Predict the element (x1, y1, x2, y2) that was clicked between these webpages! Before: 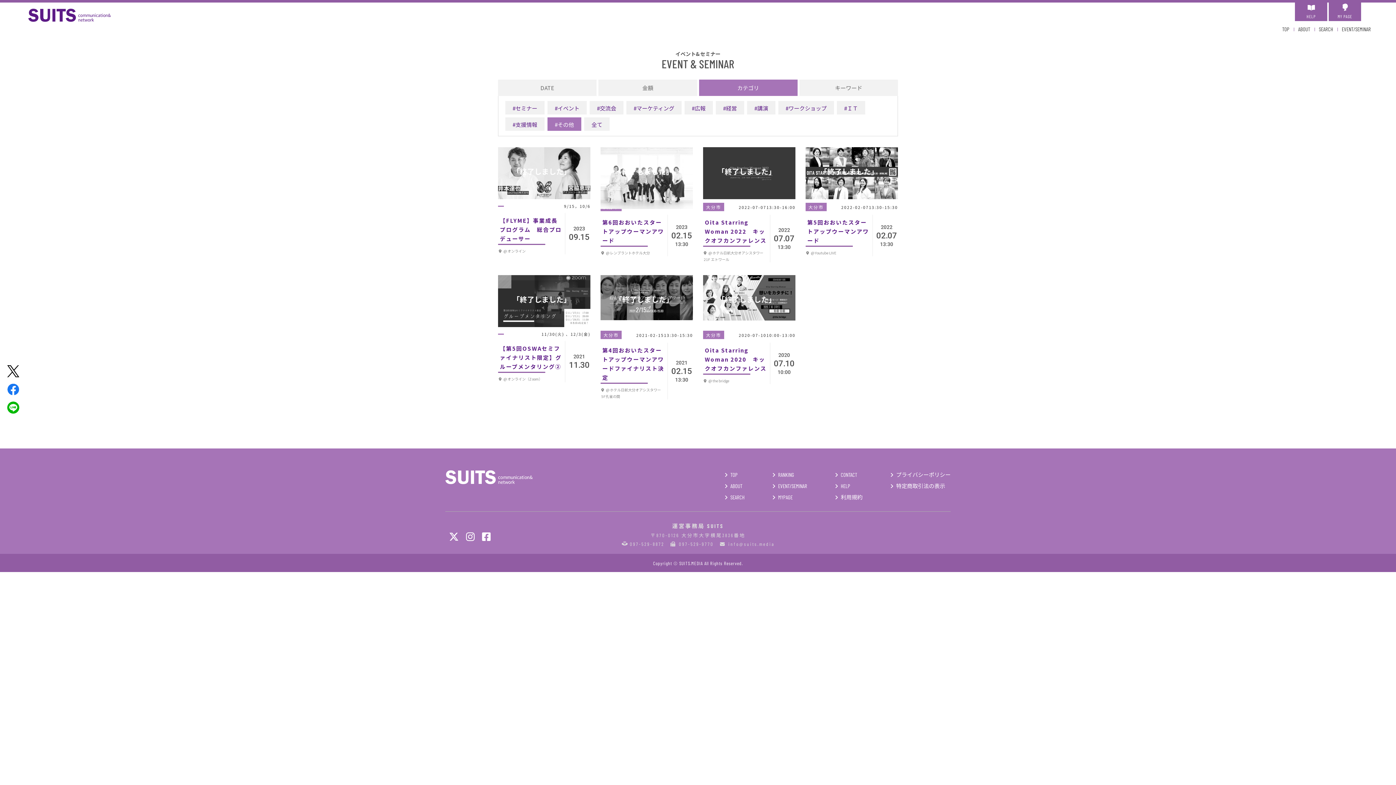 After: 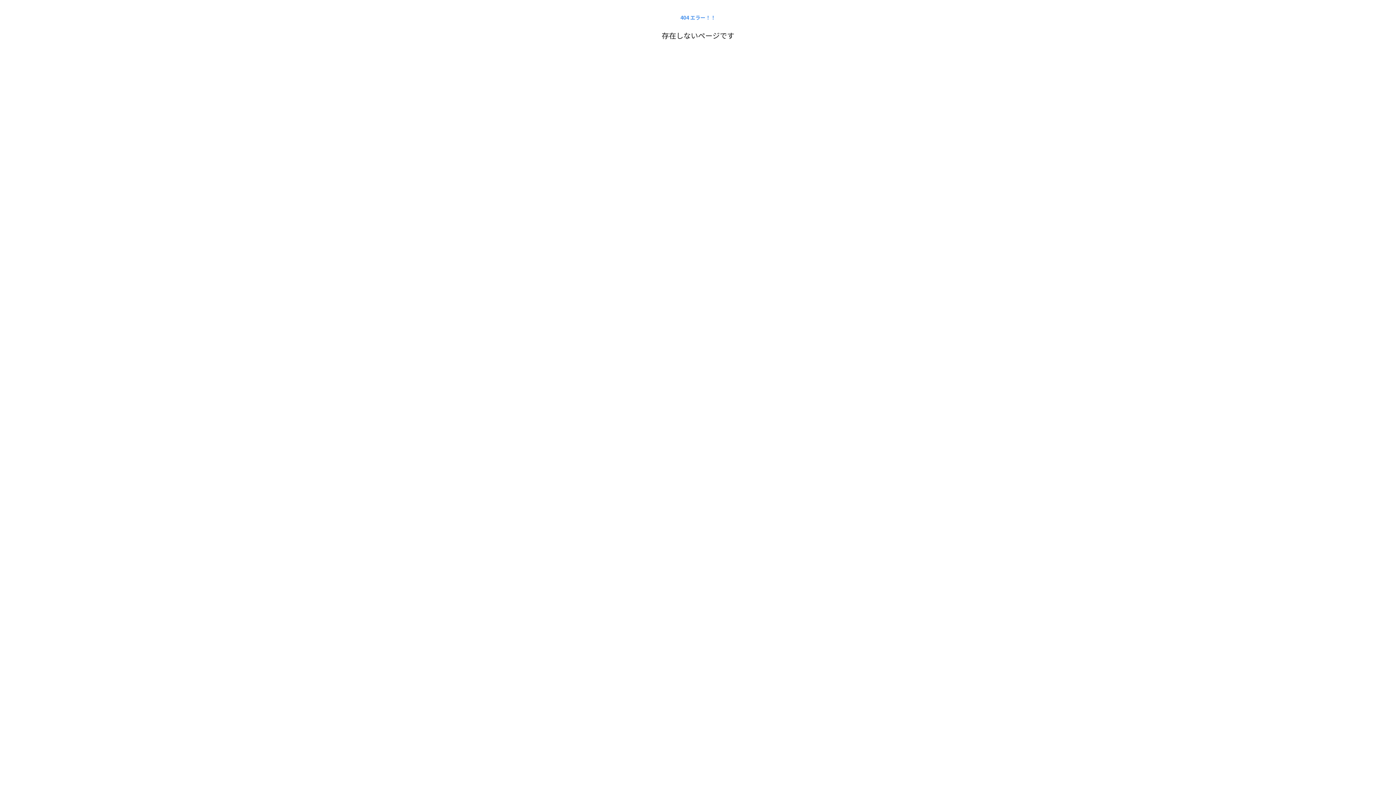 Action: label: 【FLYME】事業成長プログラム　総合プロデューサー bbox: (500, 216, 562, 243)